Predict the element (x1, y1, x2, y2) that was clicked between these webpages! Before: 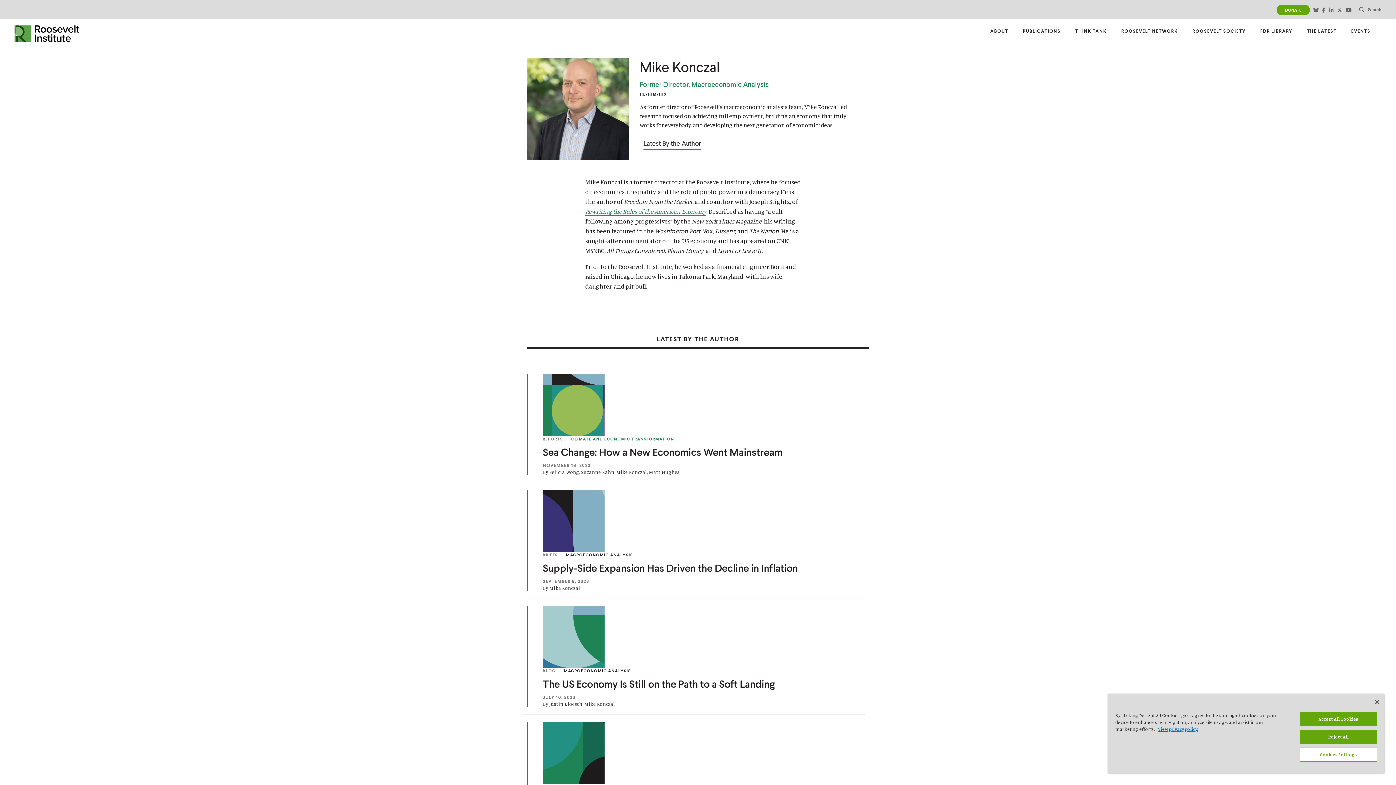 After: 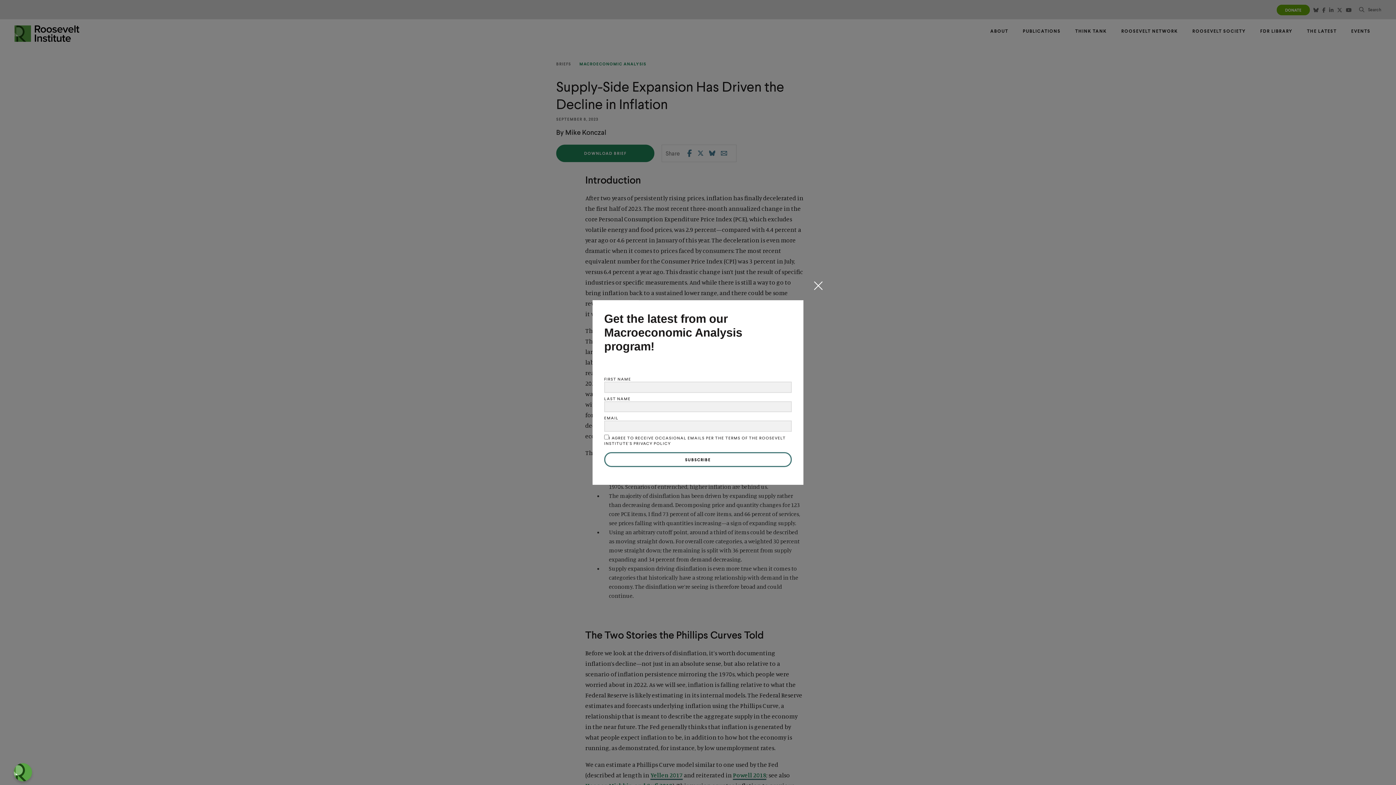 Action: label: (Opens in a new window)
Supply-Side Expansion Has Driven the Decline in Inflation bbox: (523, 490, 865, 598)